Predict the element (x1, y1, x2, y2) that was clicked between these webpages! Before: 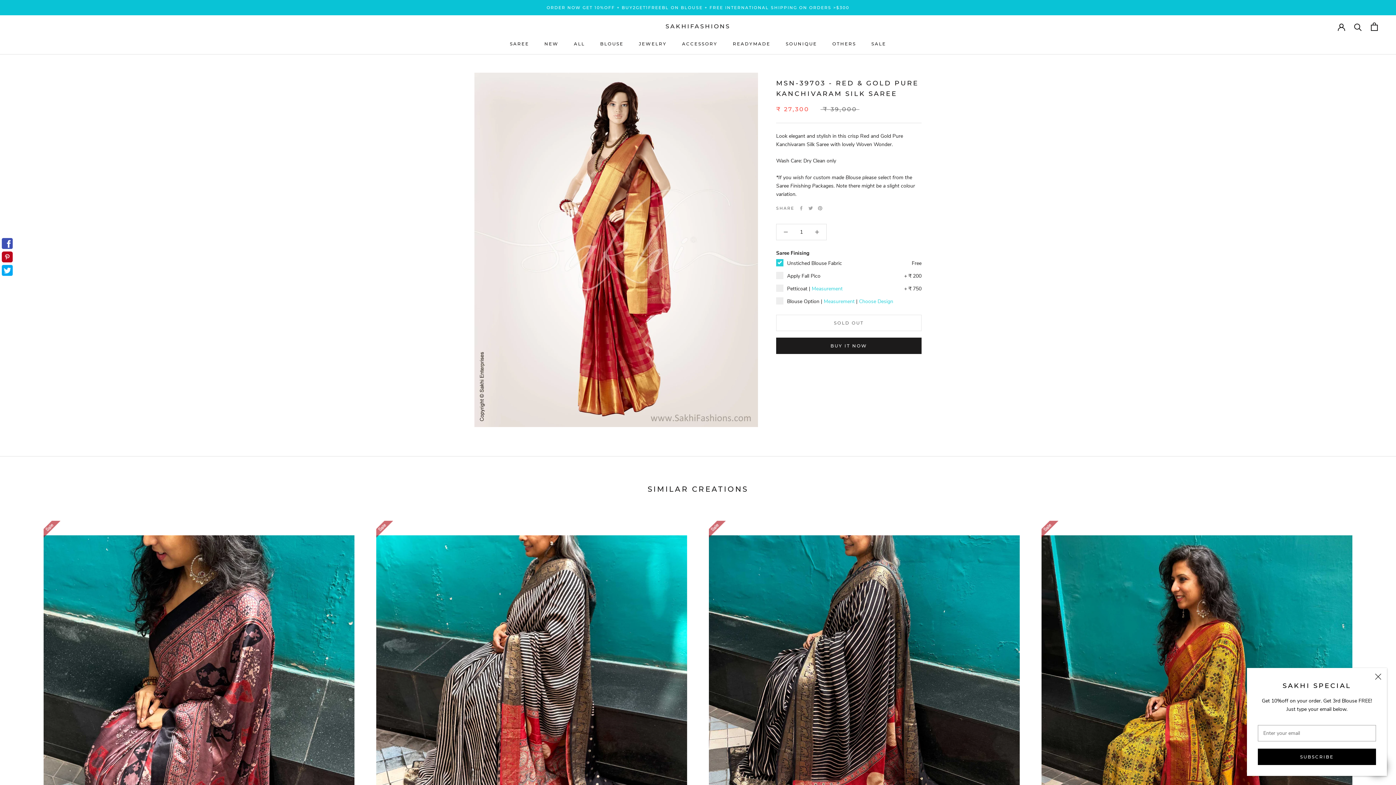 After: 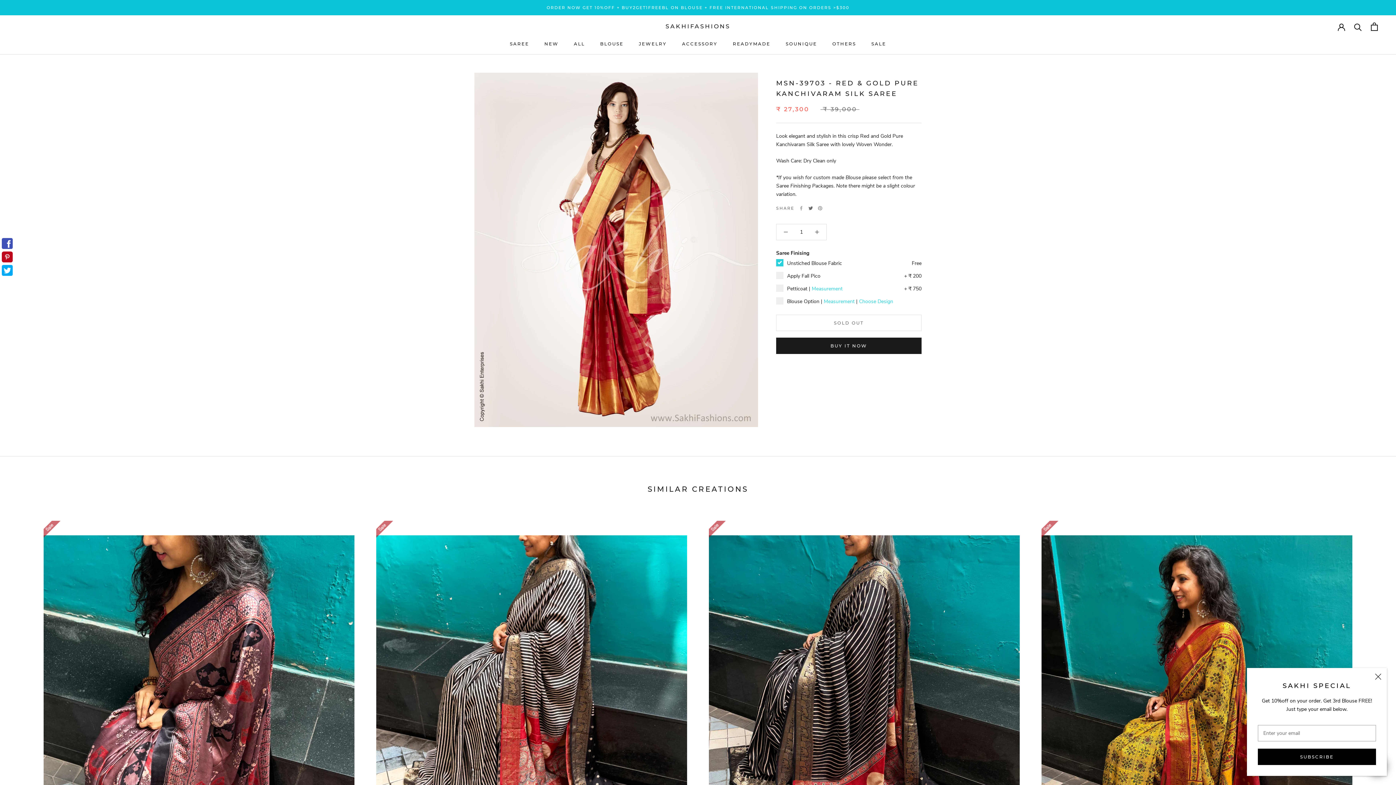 Action: label: Twitter bbox: (808, 206, 813, 210)